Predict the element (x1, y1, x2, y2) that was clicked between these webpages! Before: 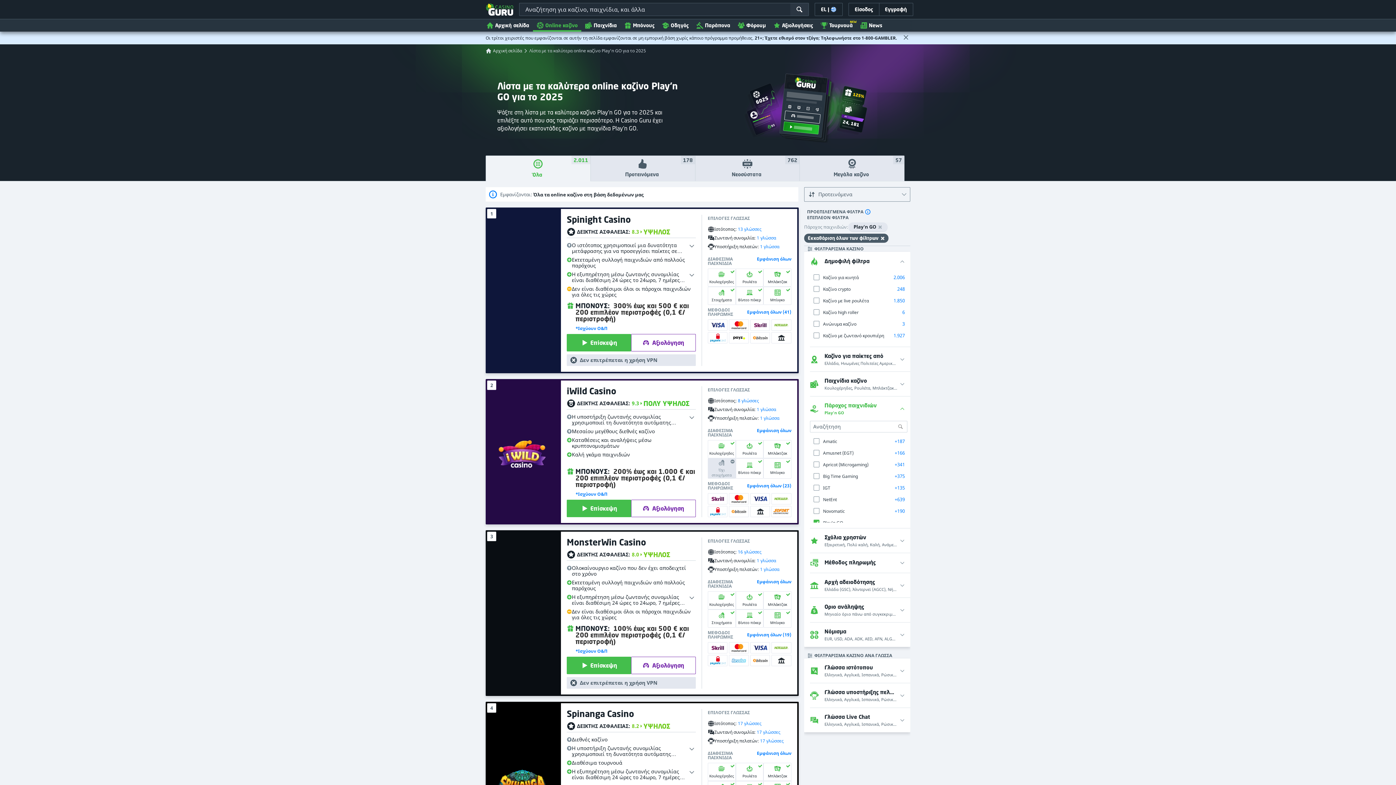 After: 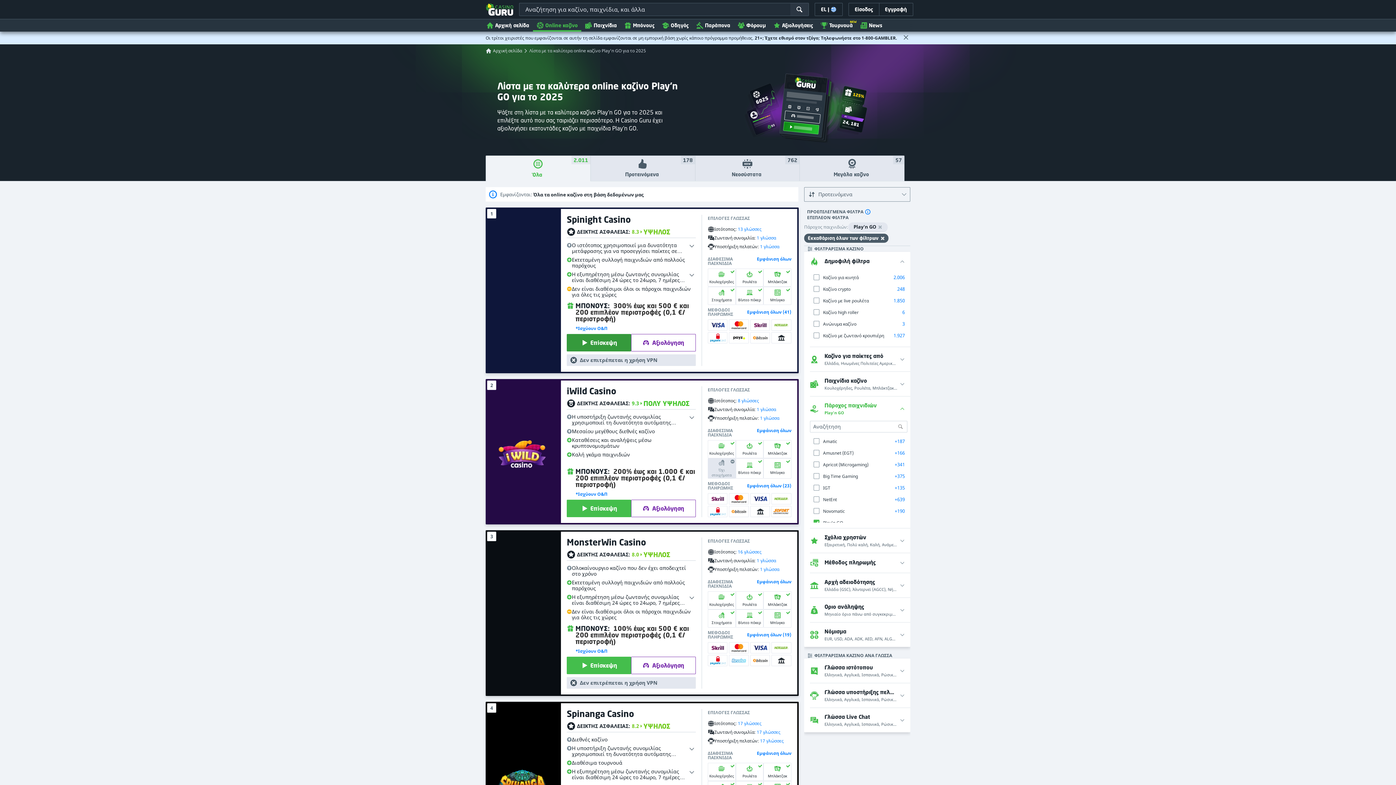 Action: bbox: (566, 334, 631, 351) label: Επίσκεψη